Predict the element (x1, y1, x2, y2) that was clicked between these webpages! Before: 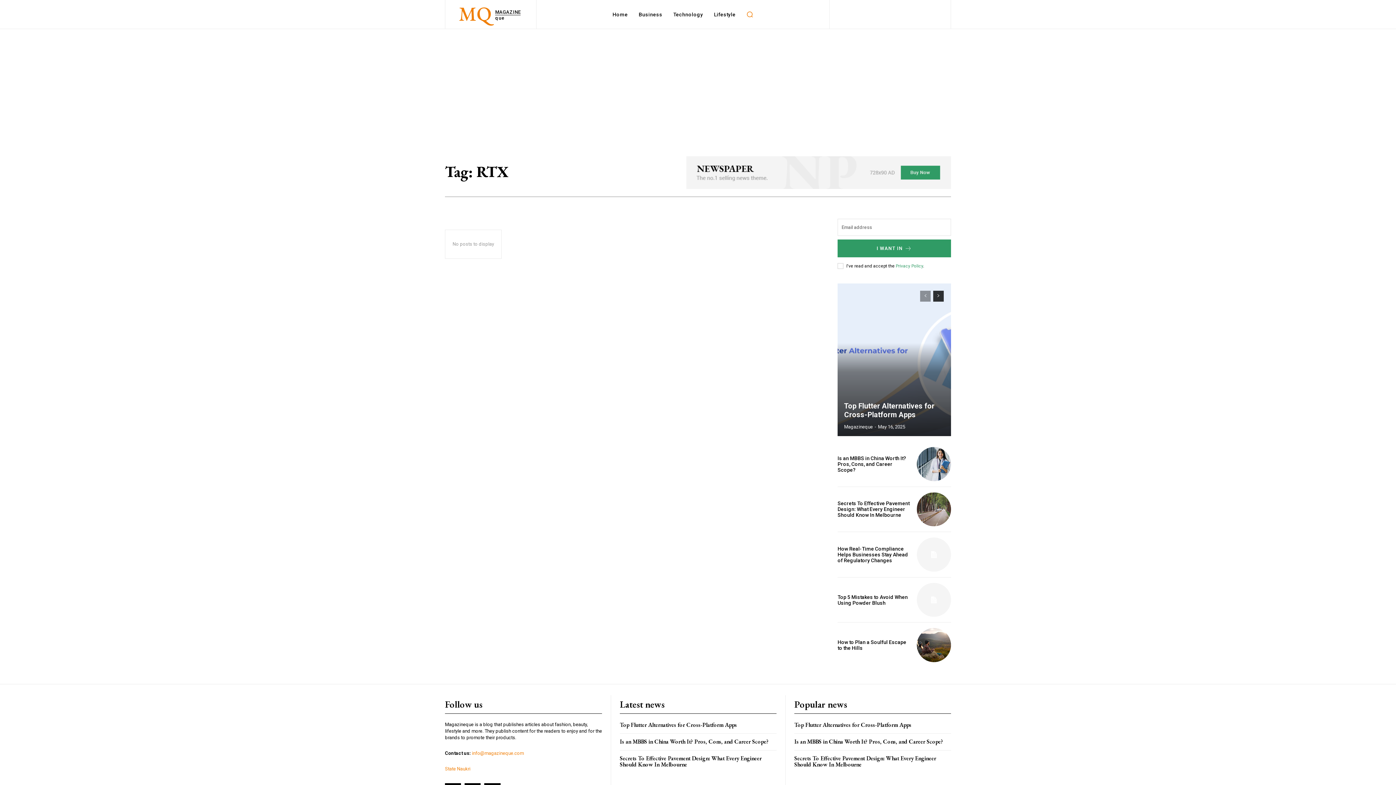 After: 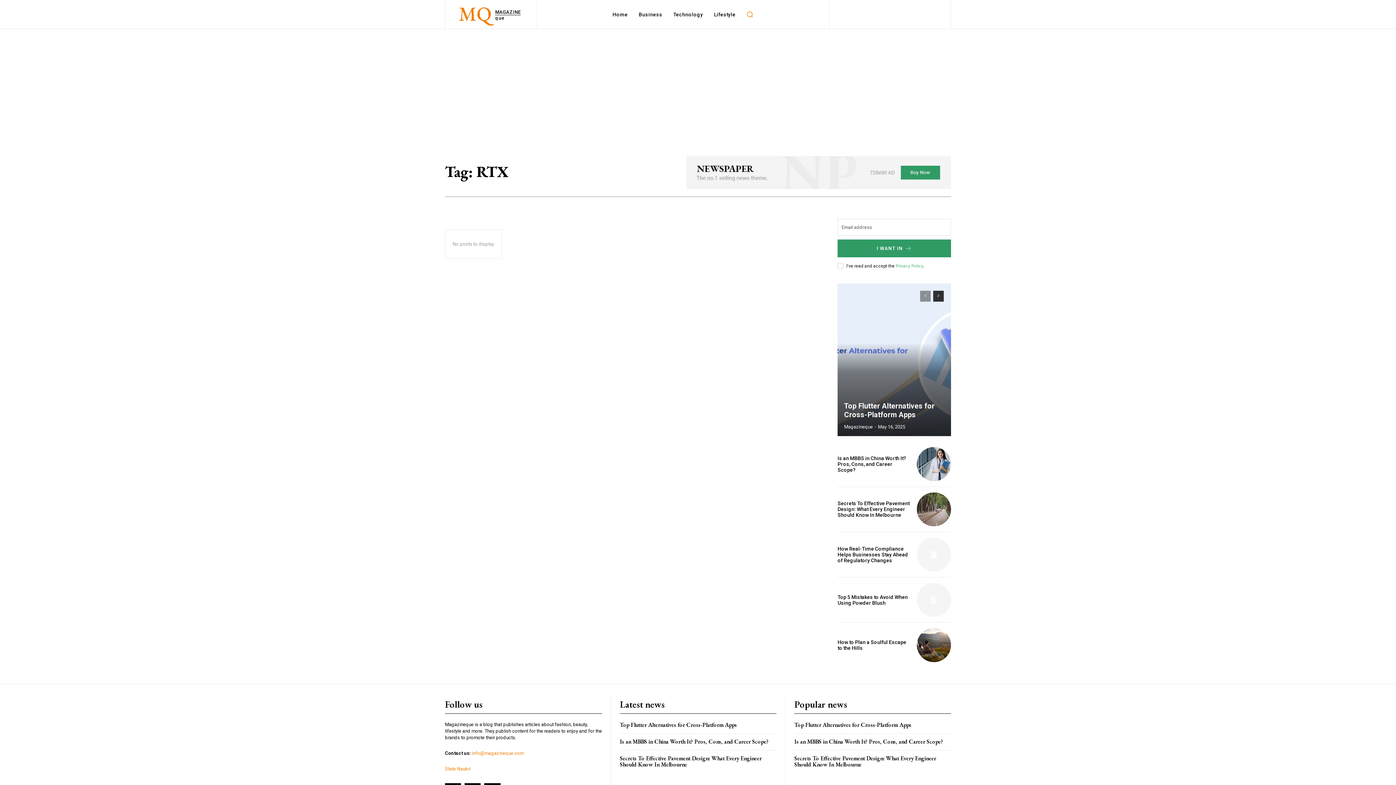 Action: bbox: (896, 263, 923, 268) label: Privacy Policy